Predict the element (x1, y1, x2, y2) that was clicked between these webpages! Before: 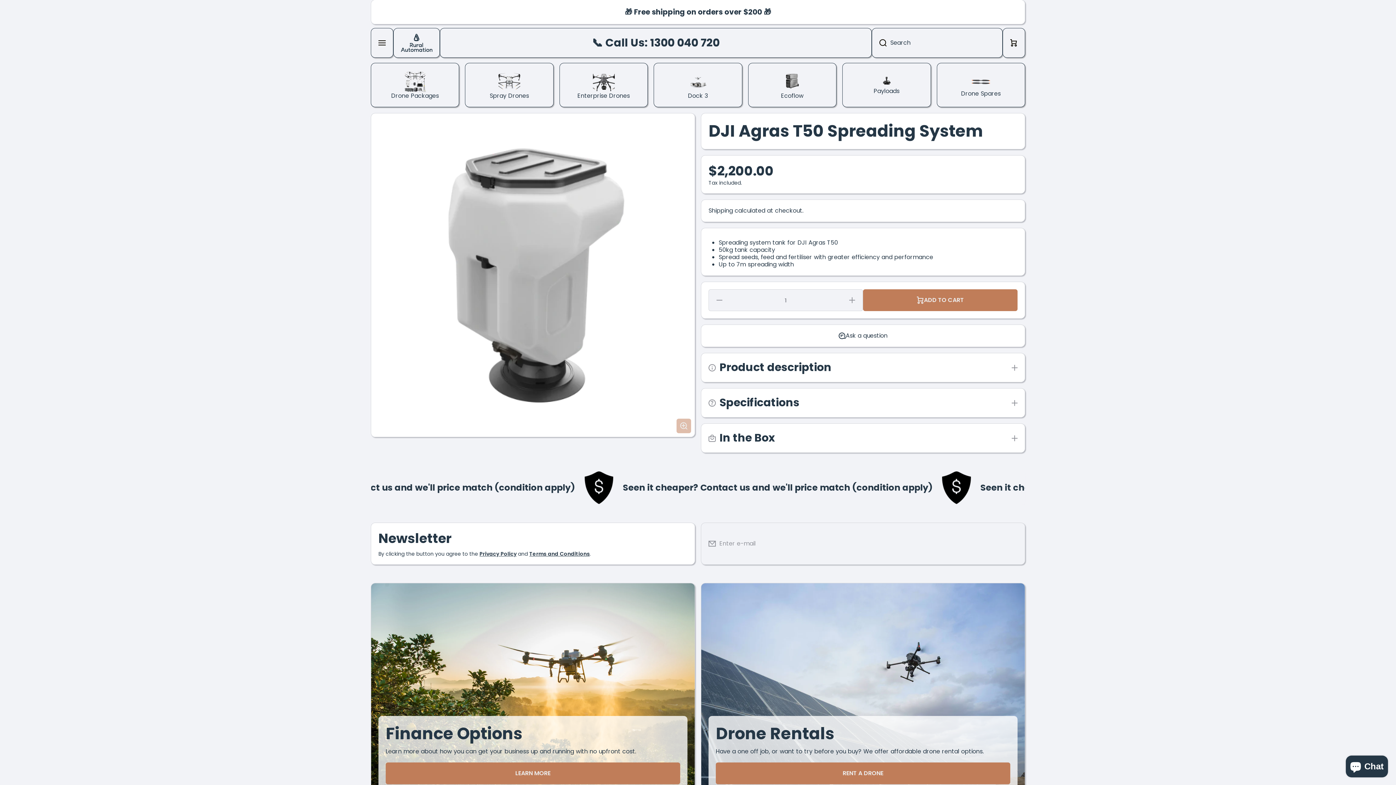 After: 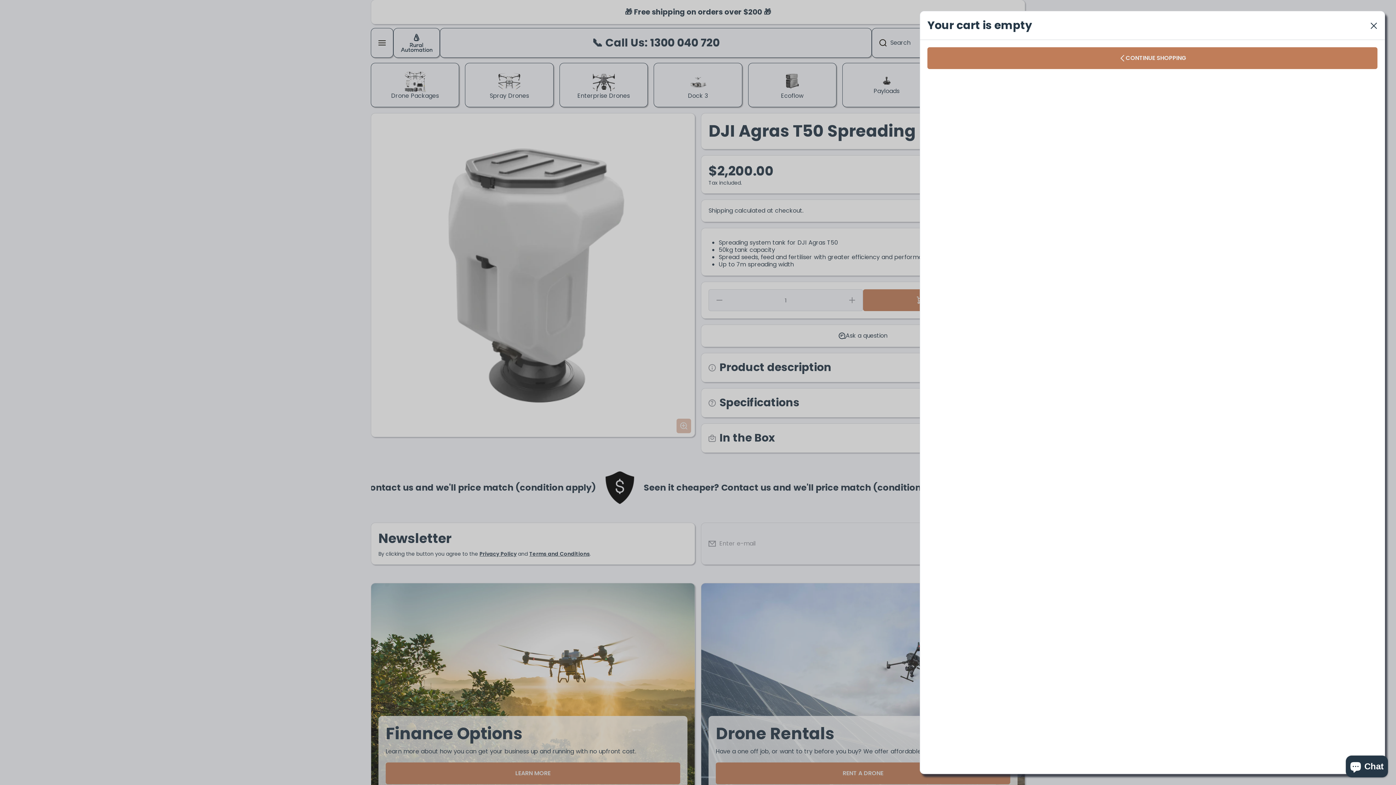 Action: bbox: (1003, 28, 1025, 57) label: Cart